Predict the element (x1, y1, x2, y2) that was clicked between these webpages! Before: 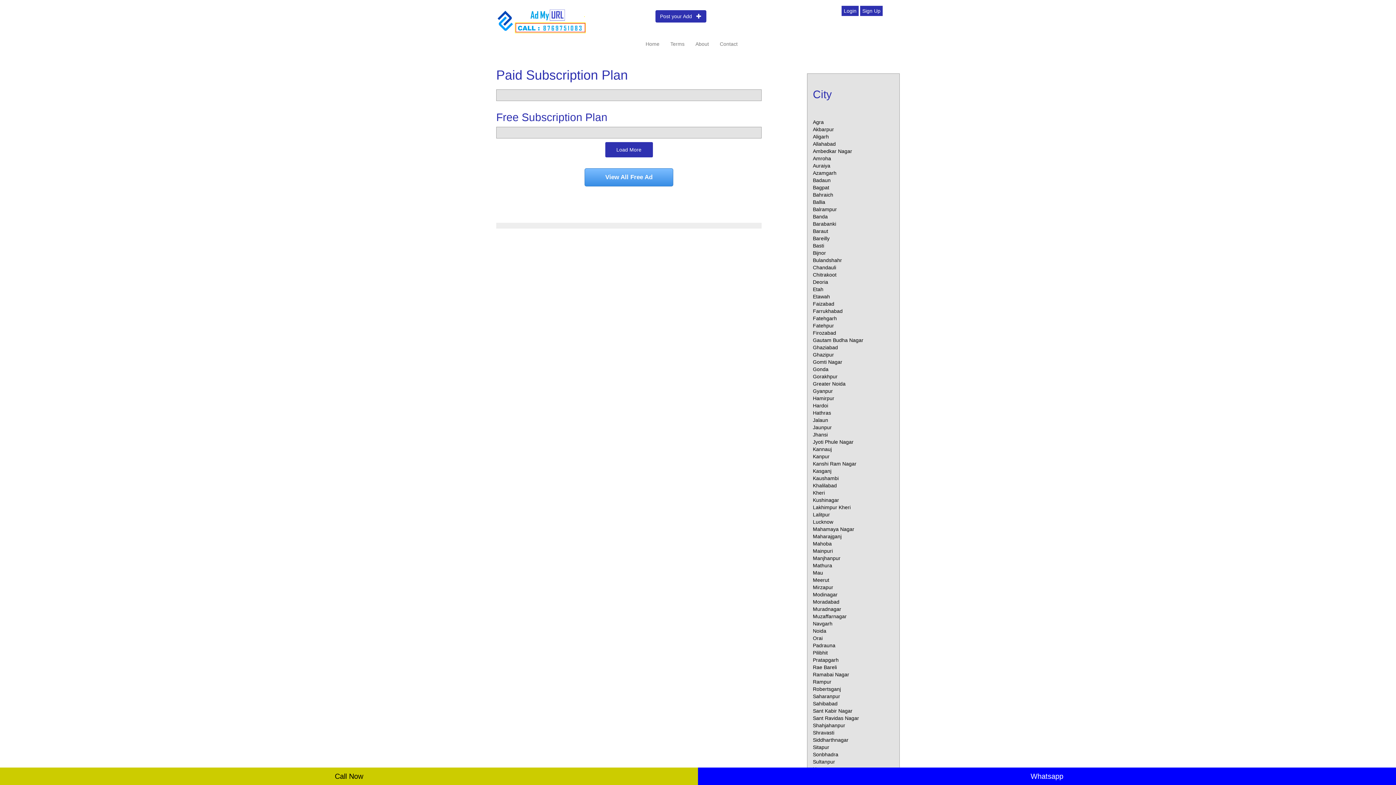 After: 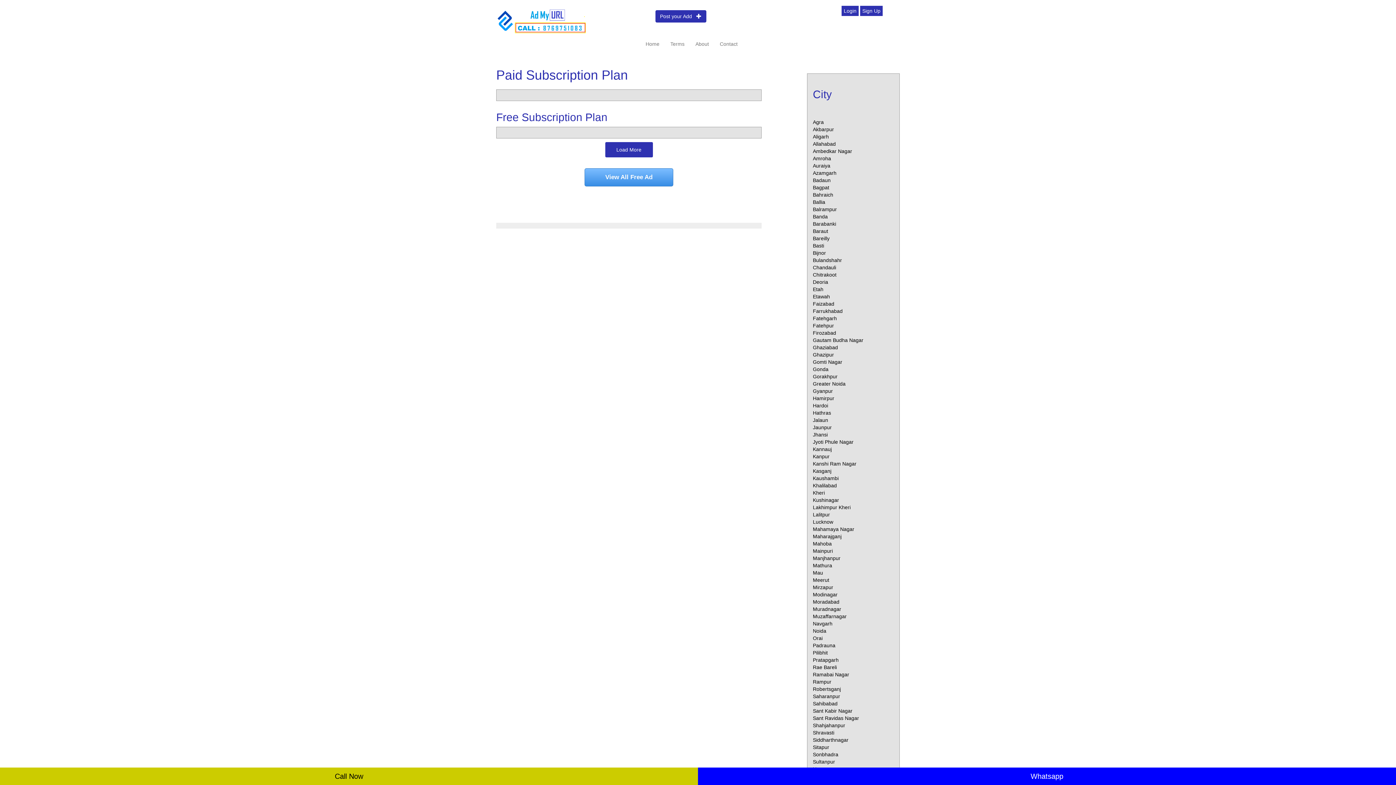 Action: bbox: (813, 657, 838, 663) label: Pratapgarh